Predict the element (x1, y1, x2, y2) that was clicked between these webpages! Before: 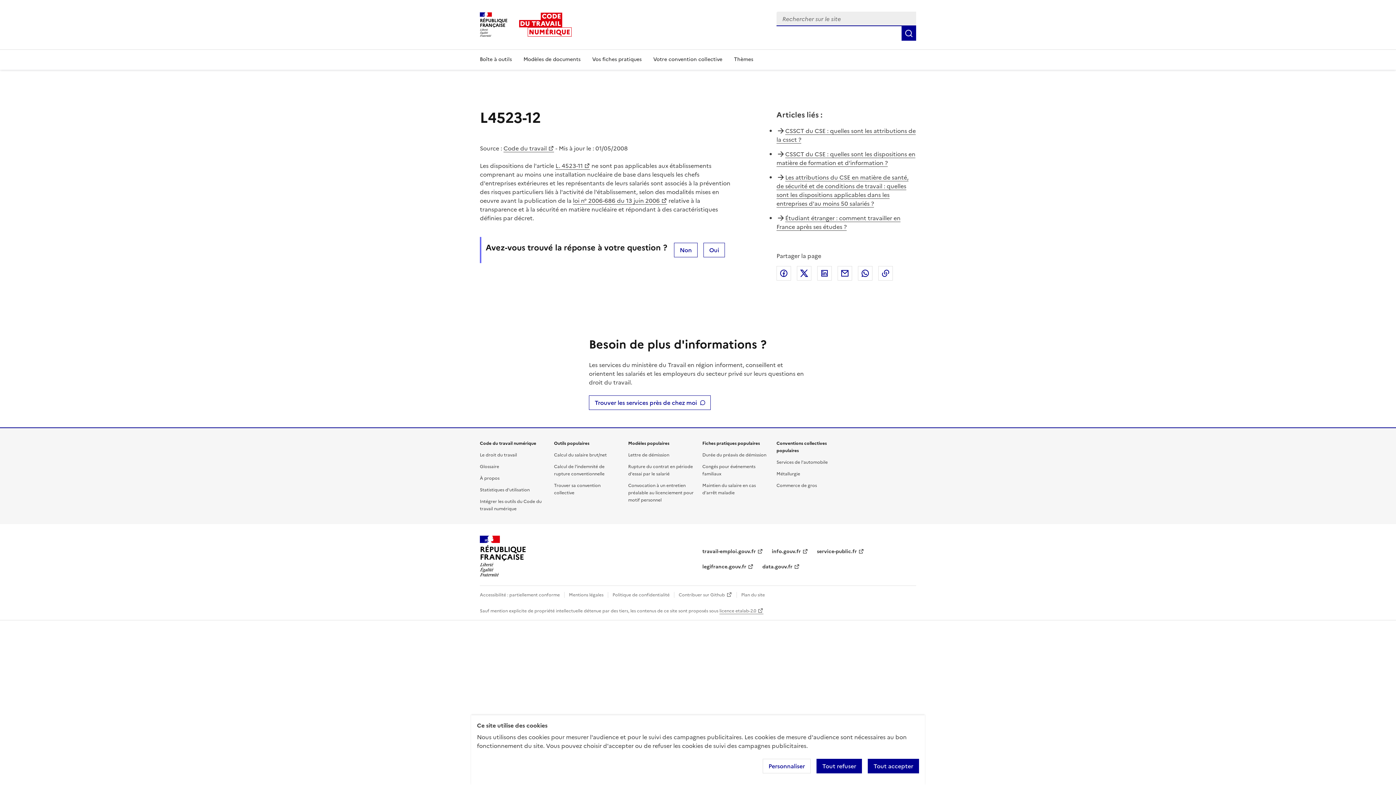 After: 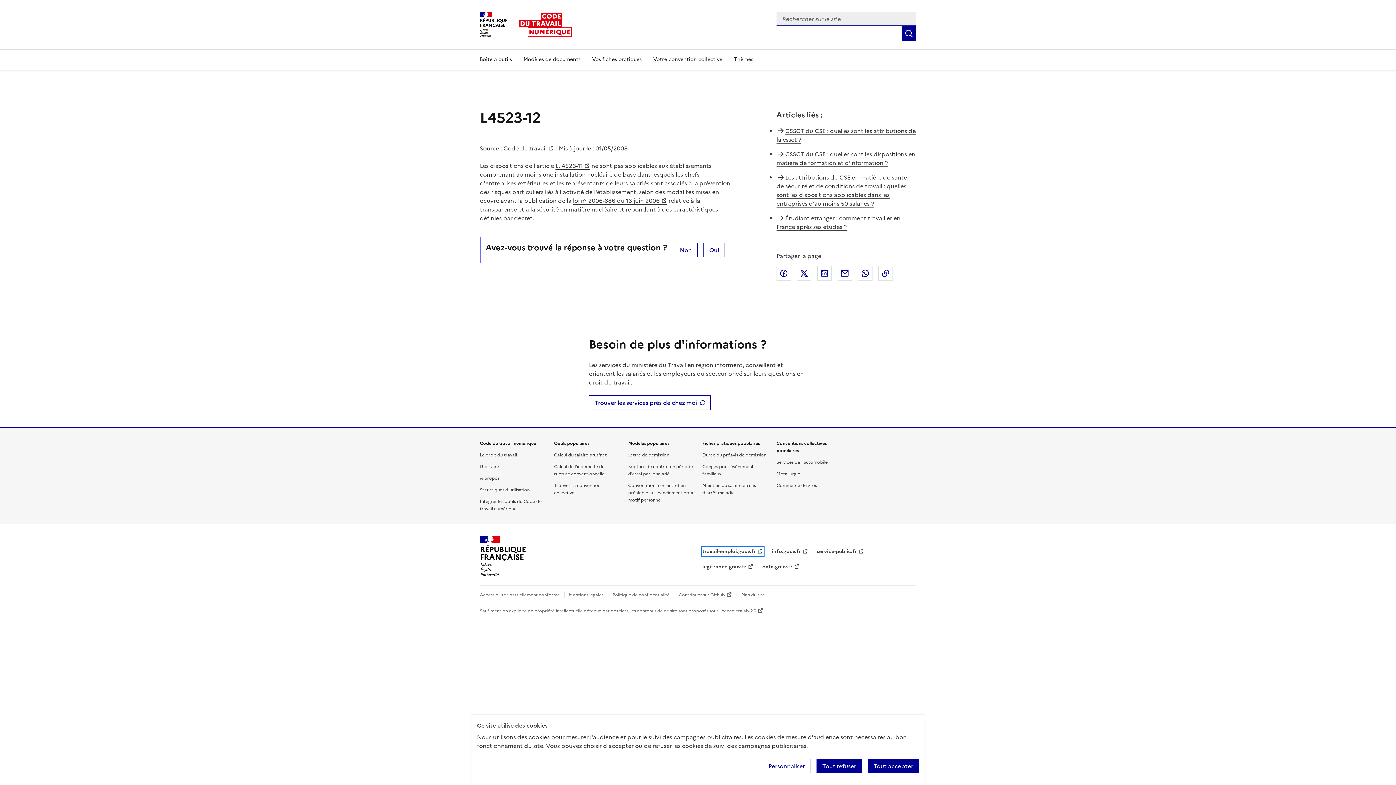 Action: bbox: (702, 548, 763, 555) label: travail-emploi.gouv.fr